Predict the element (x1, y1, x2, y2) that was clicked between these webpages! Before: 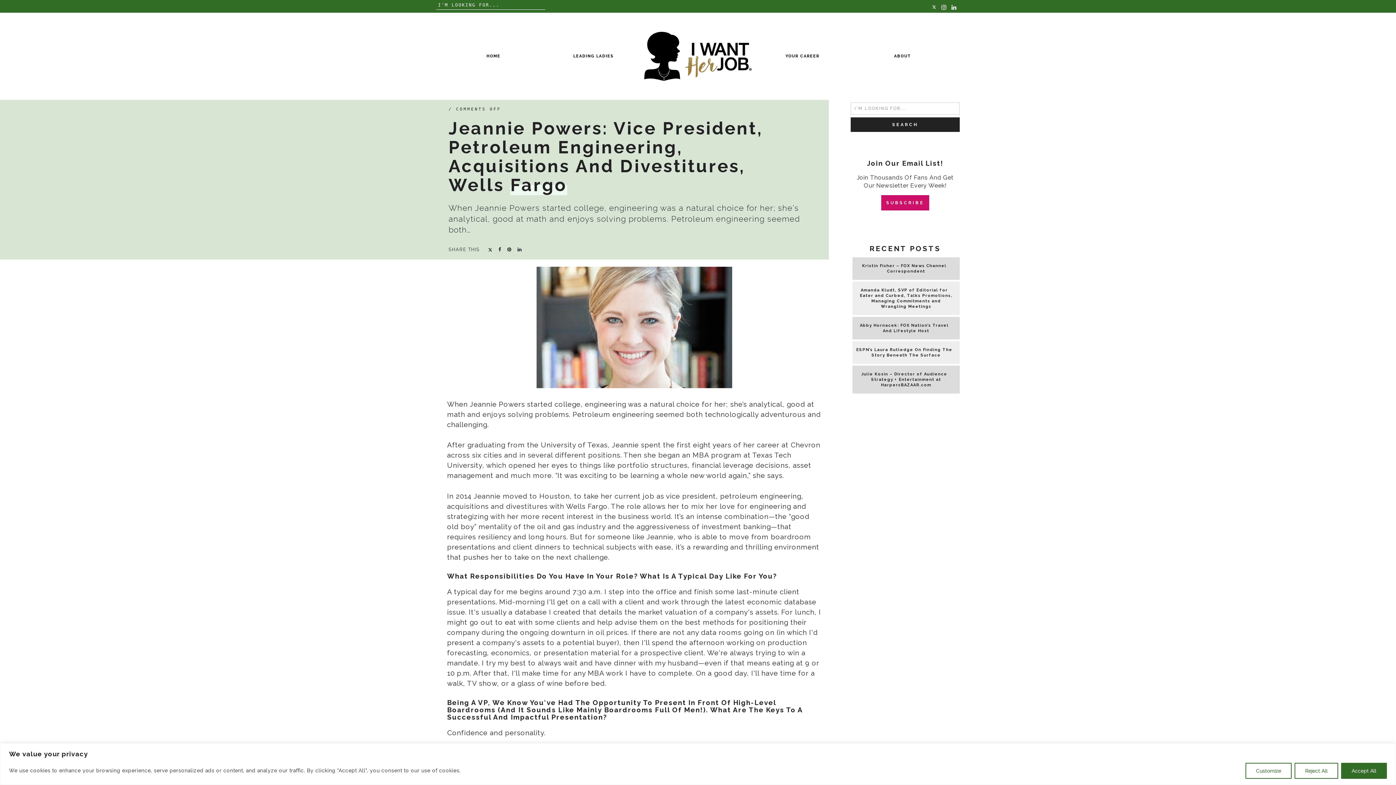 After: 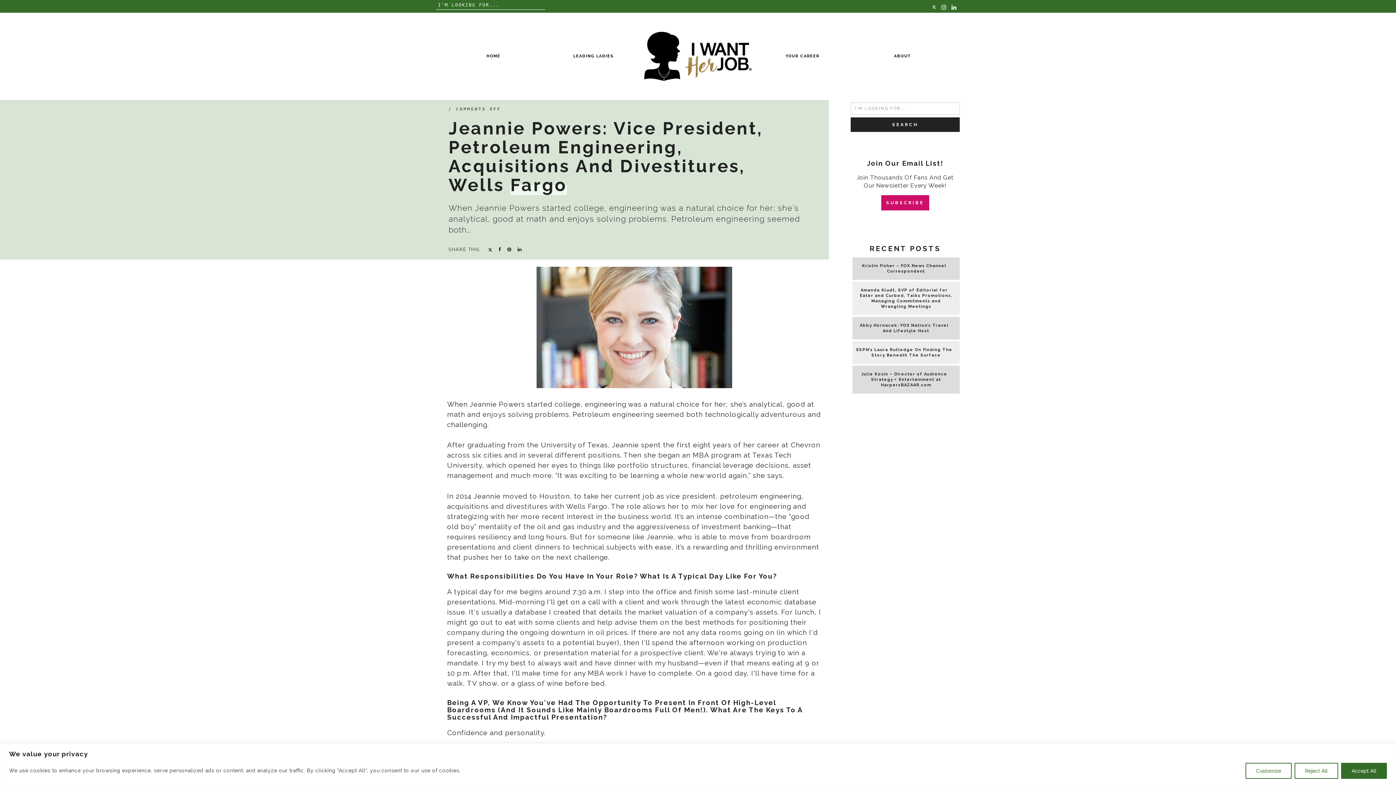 Action: bbox: (498, 246, 501, 252)